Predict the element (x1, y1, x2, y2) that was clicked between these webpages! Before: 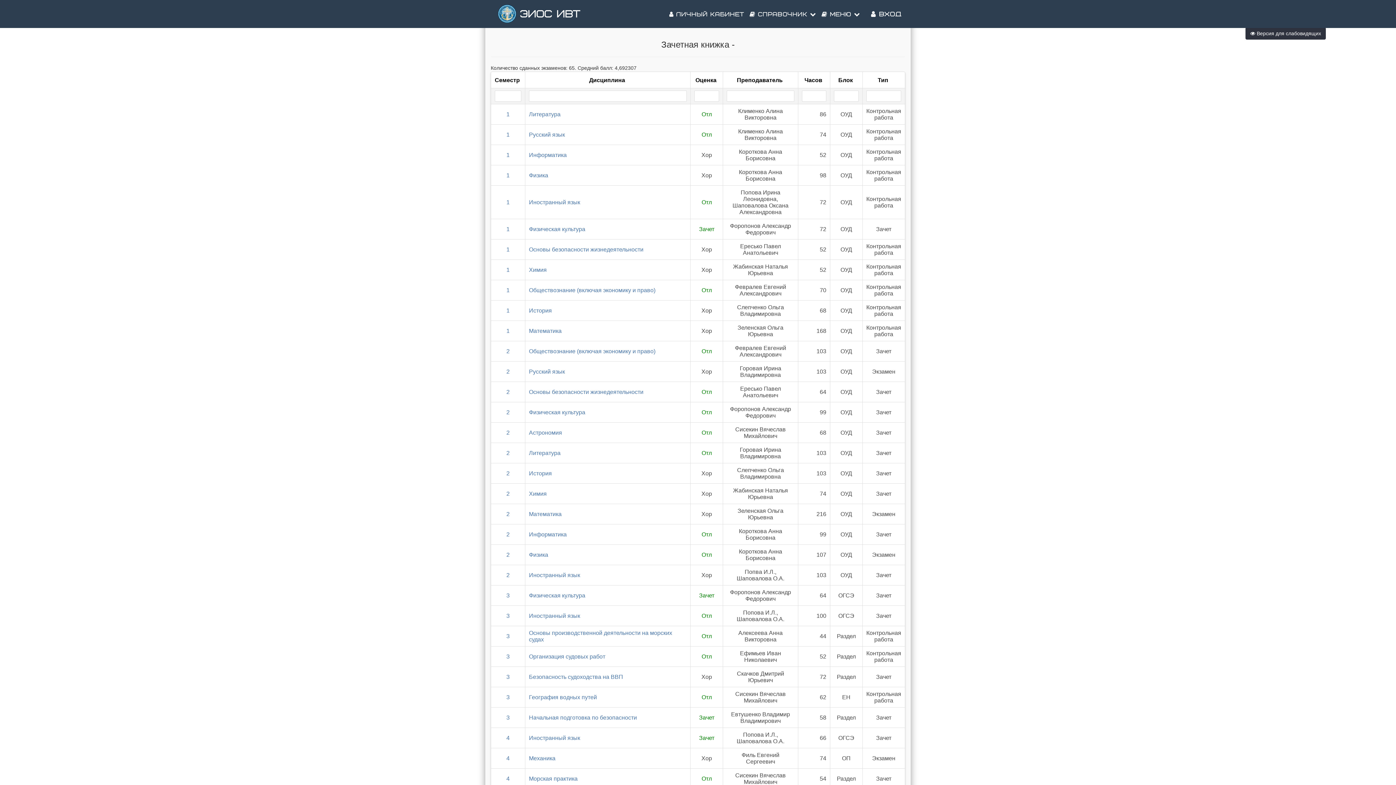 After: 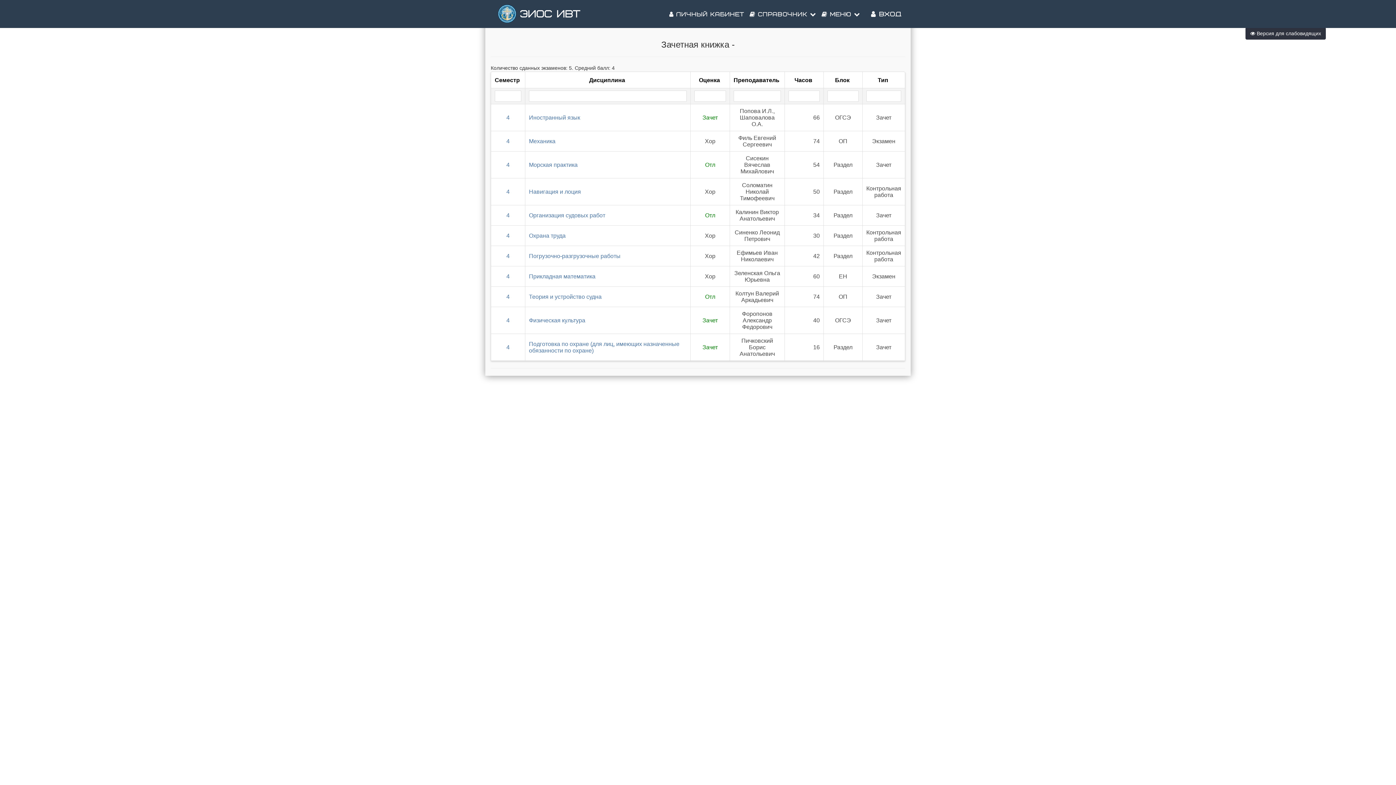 Action: bbox: (506, 776, 509, 782) label: 4